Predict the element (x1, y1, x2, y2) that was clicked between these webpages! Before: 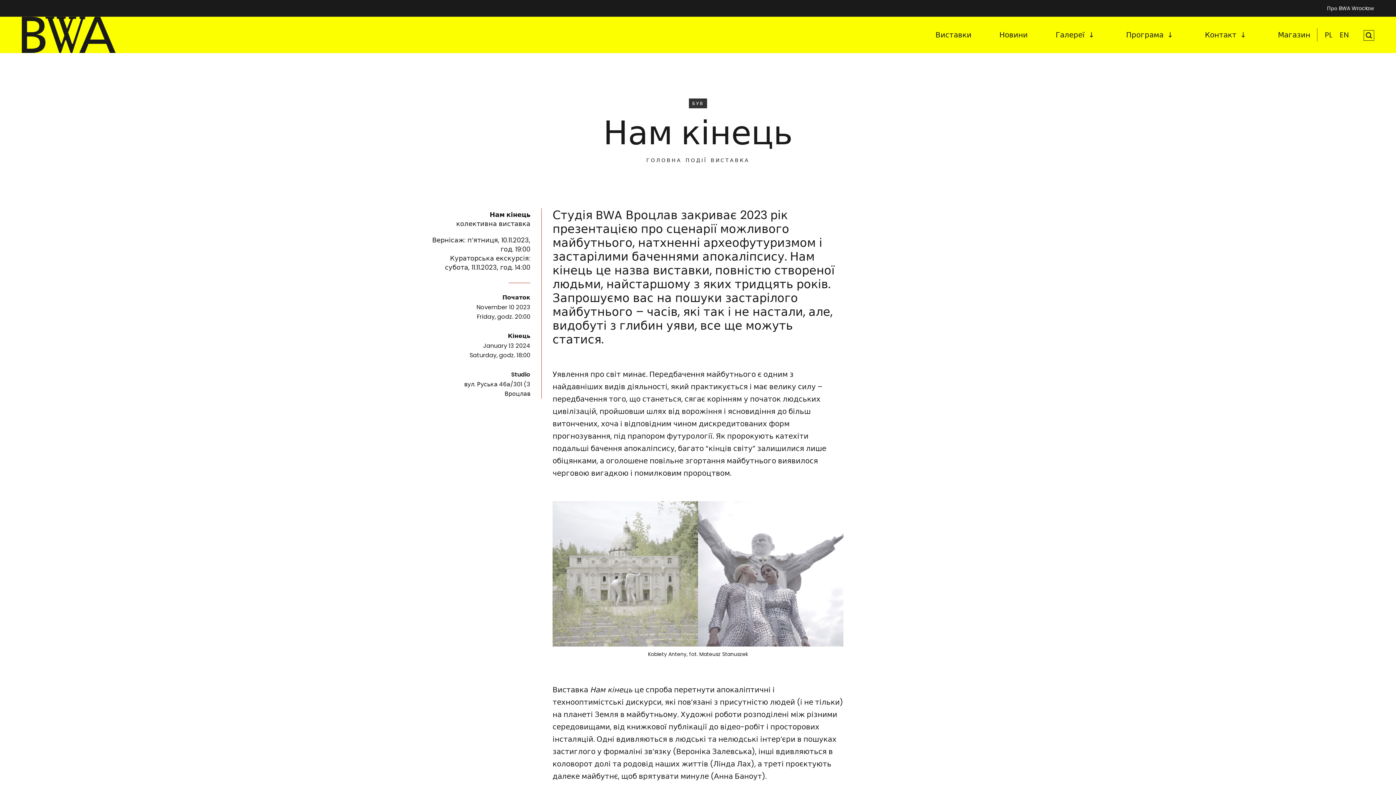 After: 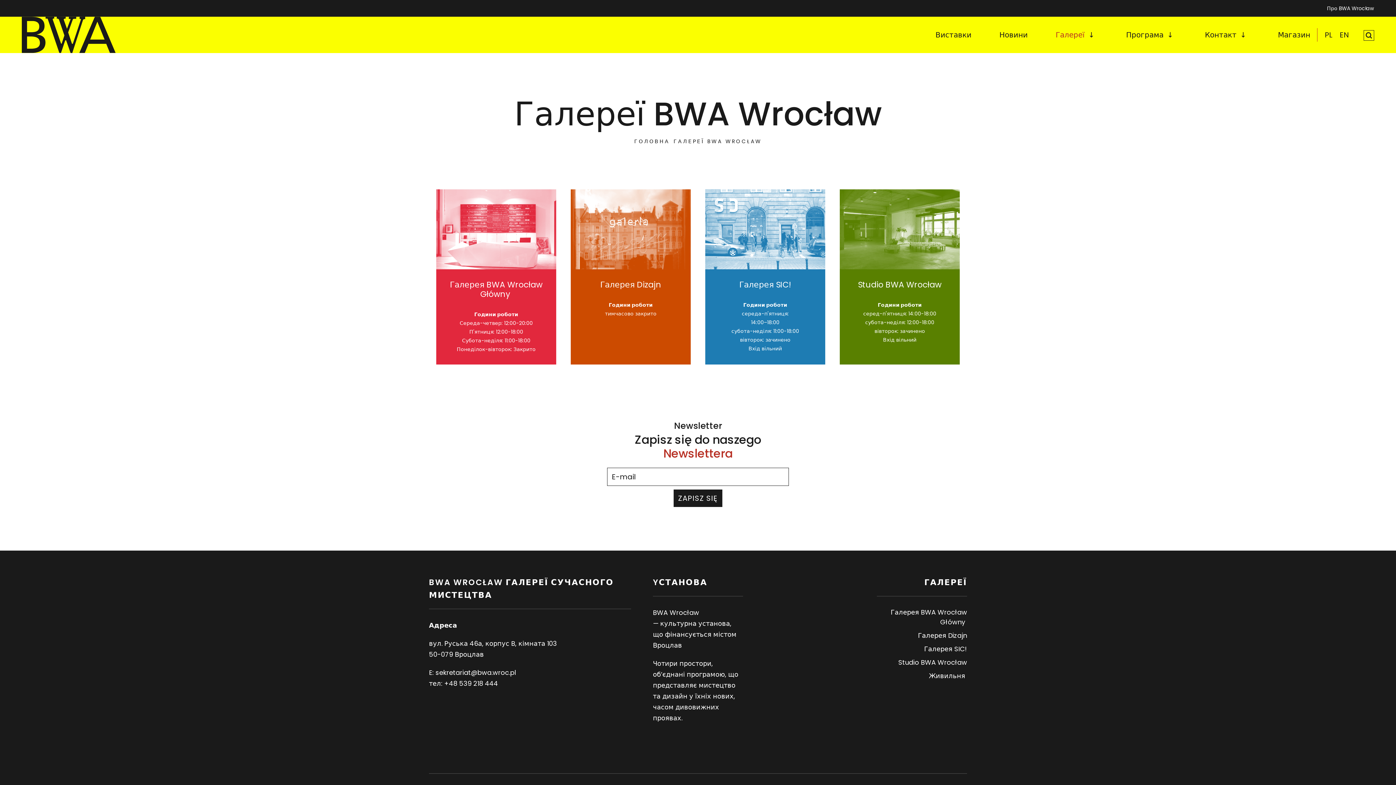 Action: bbox: (1055, 21, 1085, 48) label: Галереї